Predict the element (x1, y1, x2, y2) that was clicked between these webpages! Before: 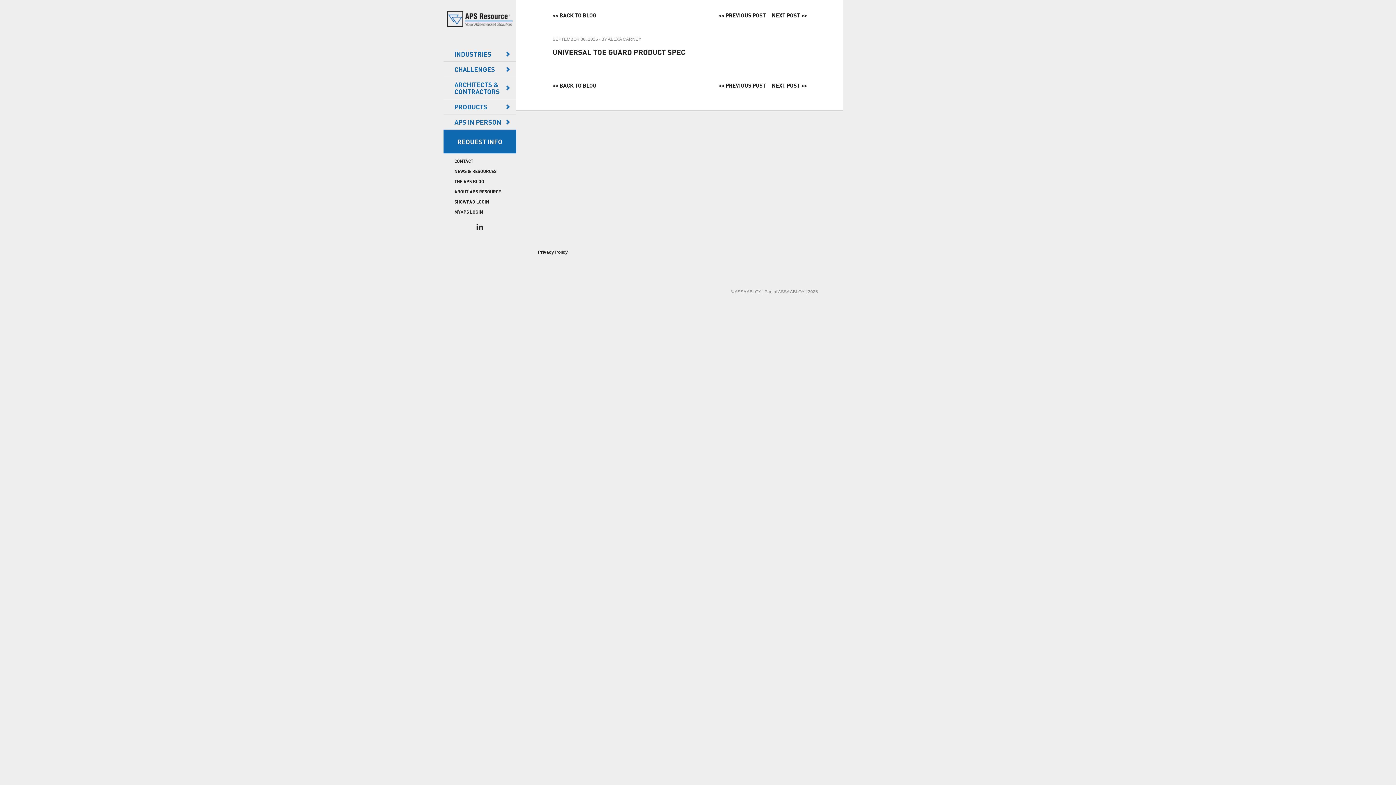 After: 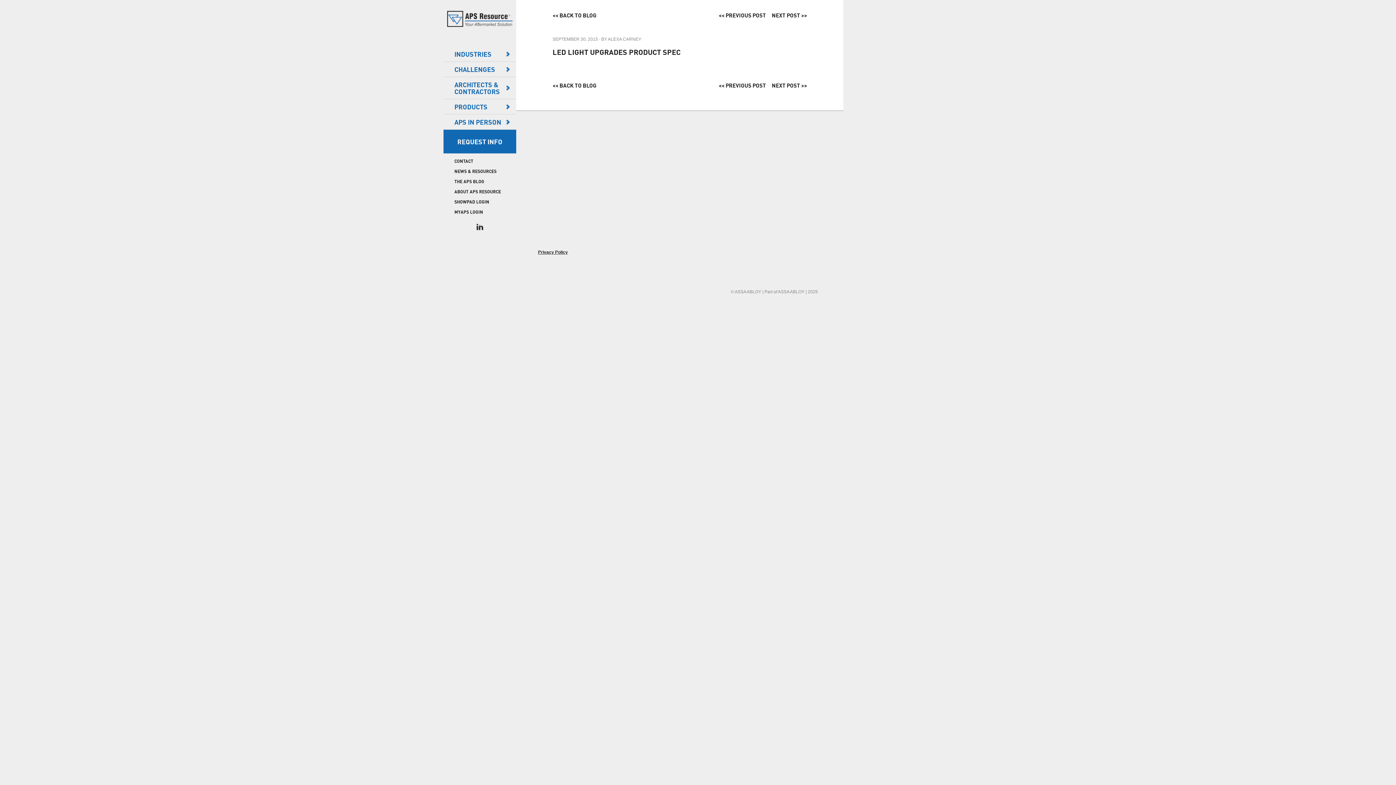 Action: bbox: (718, 81, 766, 89) label: << PREVIOUS POST